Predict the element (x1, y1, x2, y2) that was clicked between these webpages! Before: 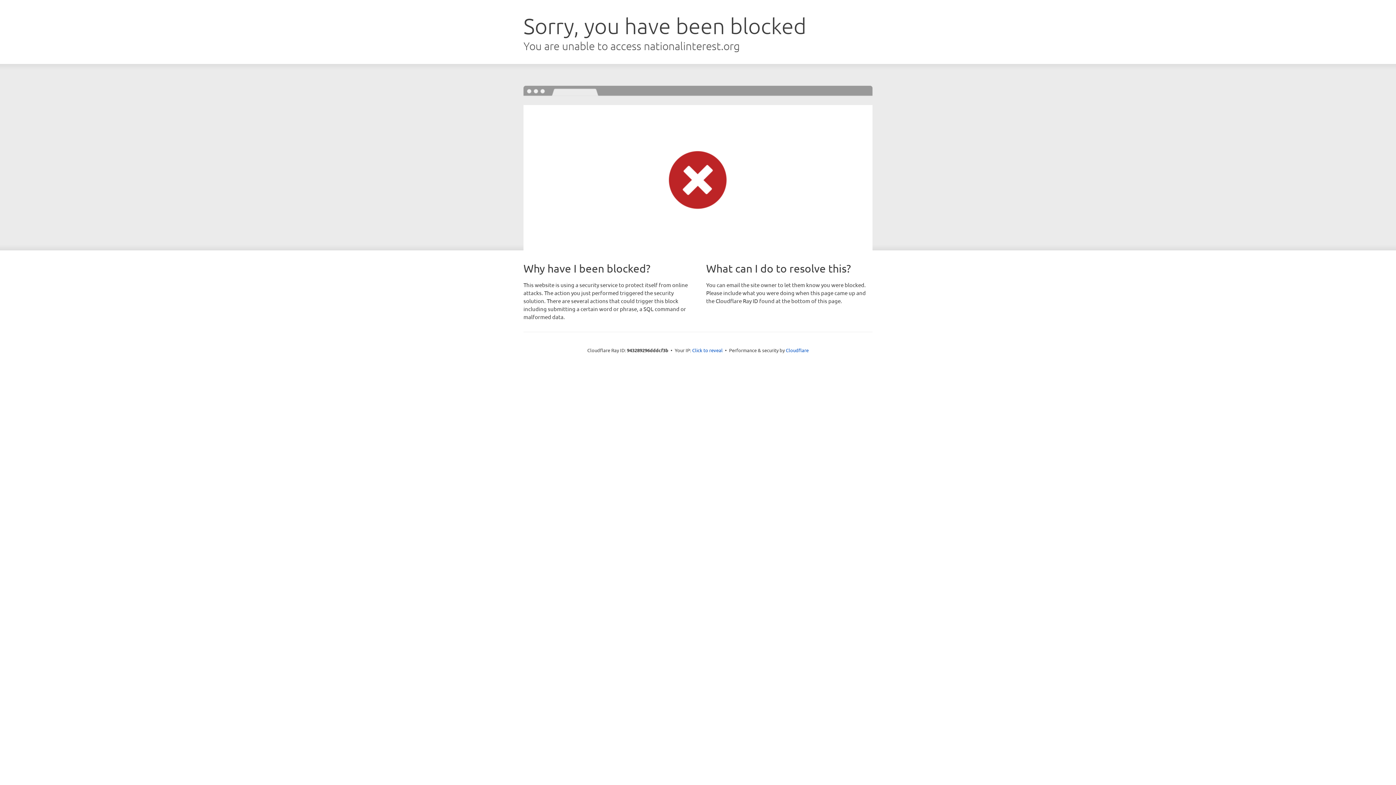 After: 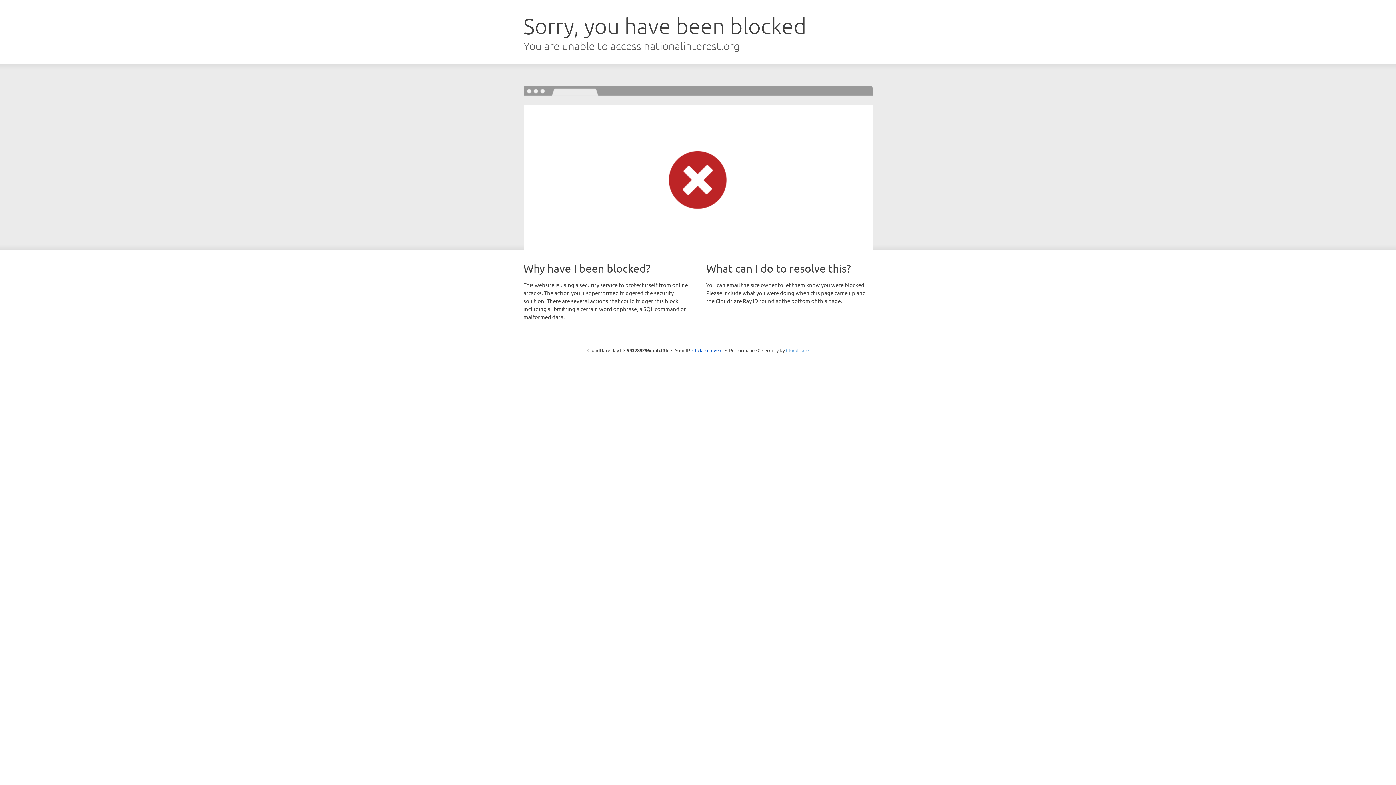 Action: label: Cloudflare bbox: (786, 347, 808, 353)